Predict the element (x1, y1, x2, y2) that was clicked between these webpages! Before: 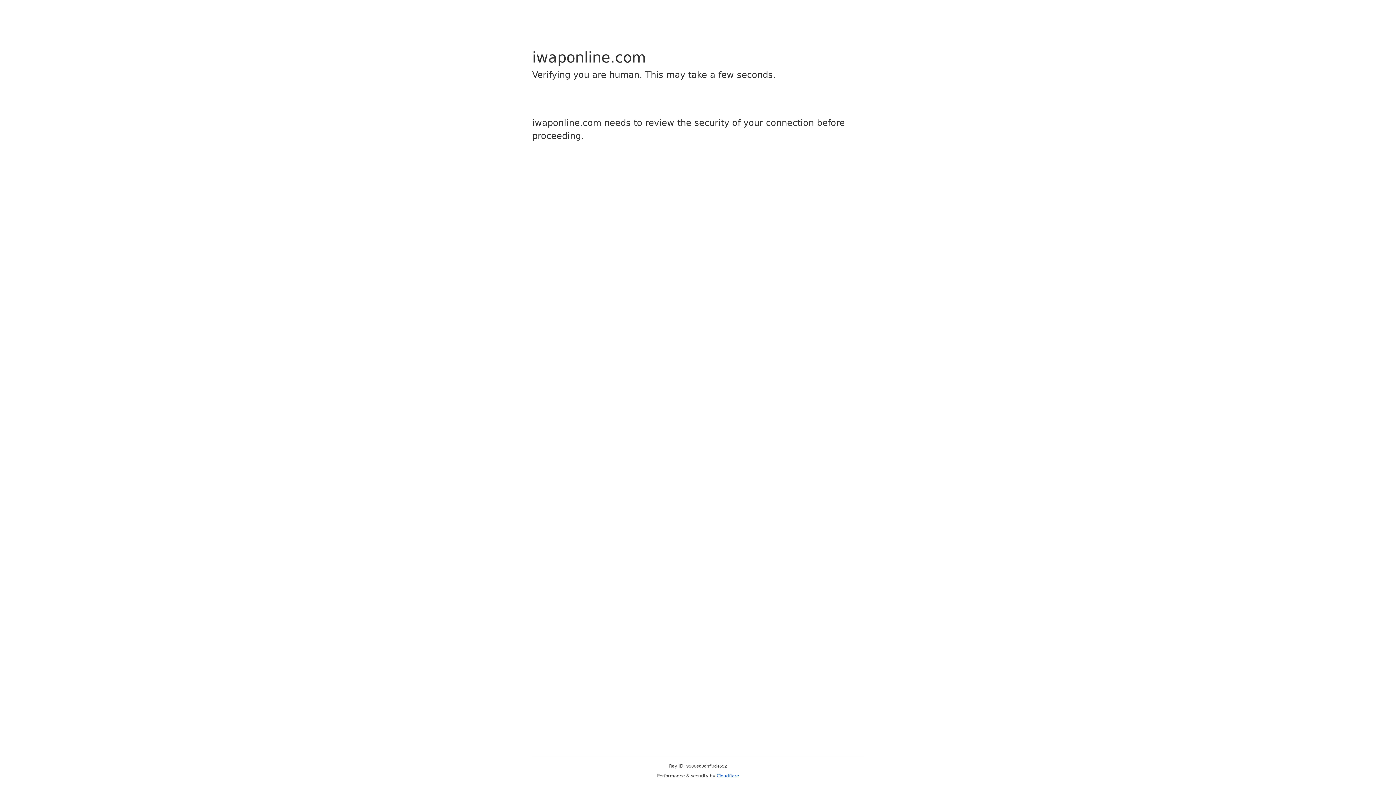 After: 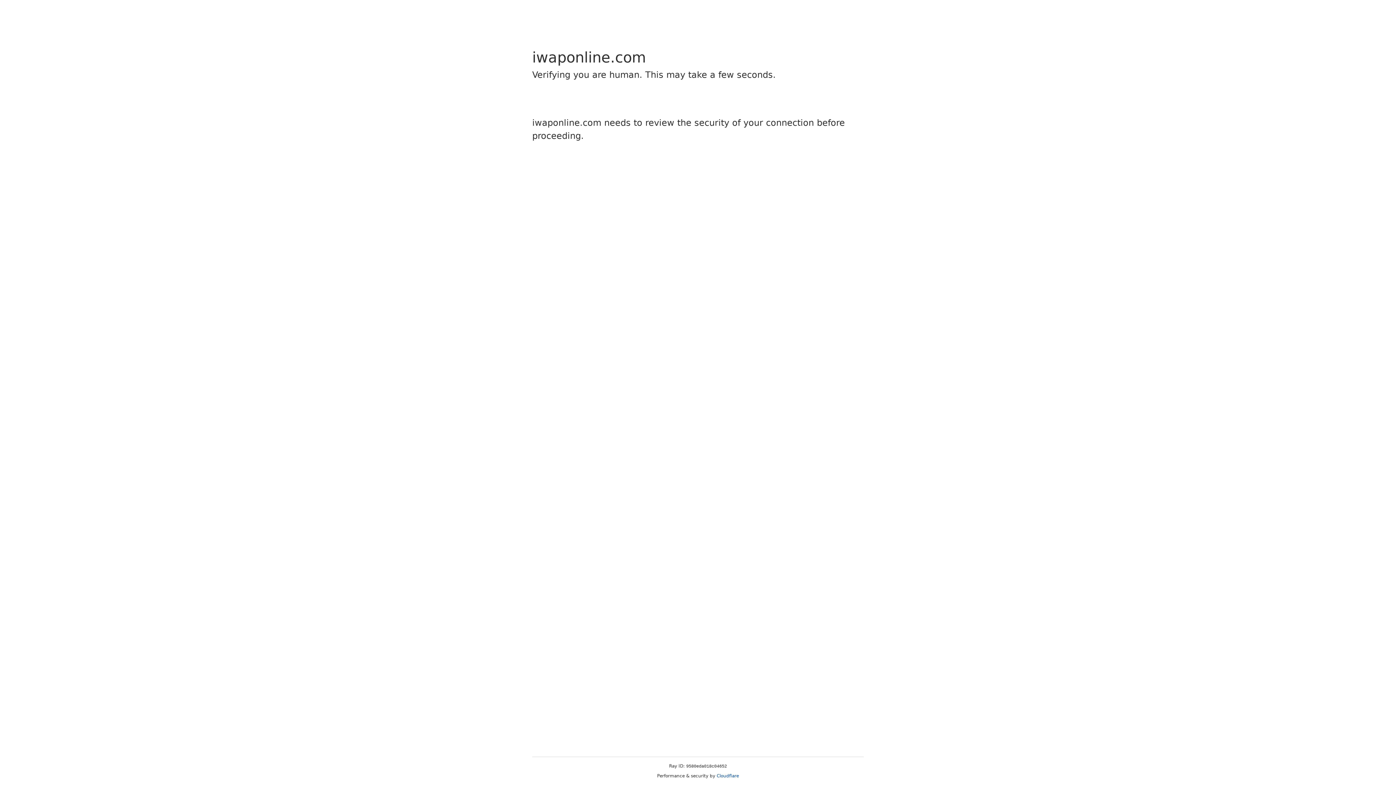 Action: bbox: (716, 773, 739, 778) label: Cloudflare